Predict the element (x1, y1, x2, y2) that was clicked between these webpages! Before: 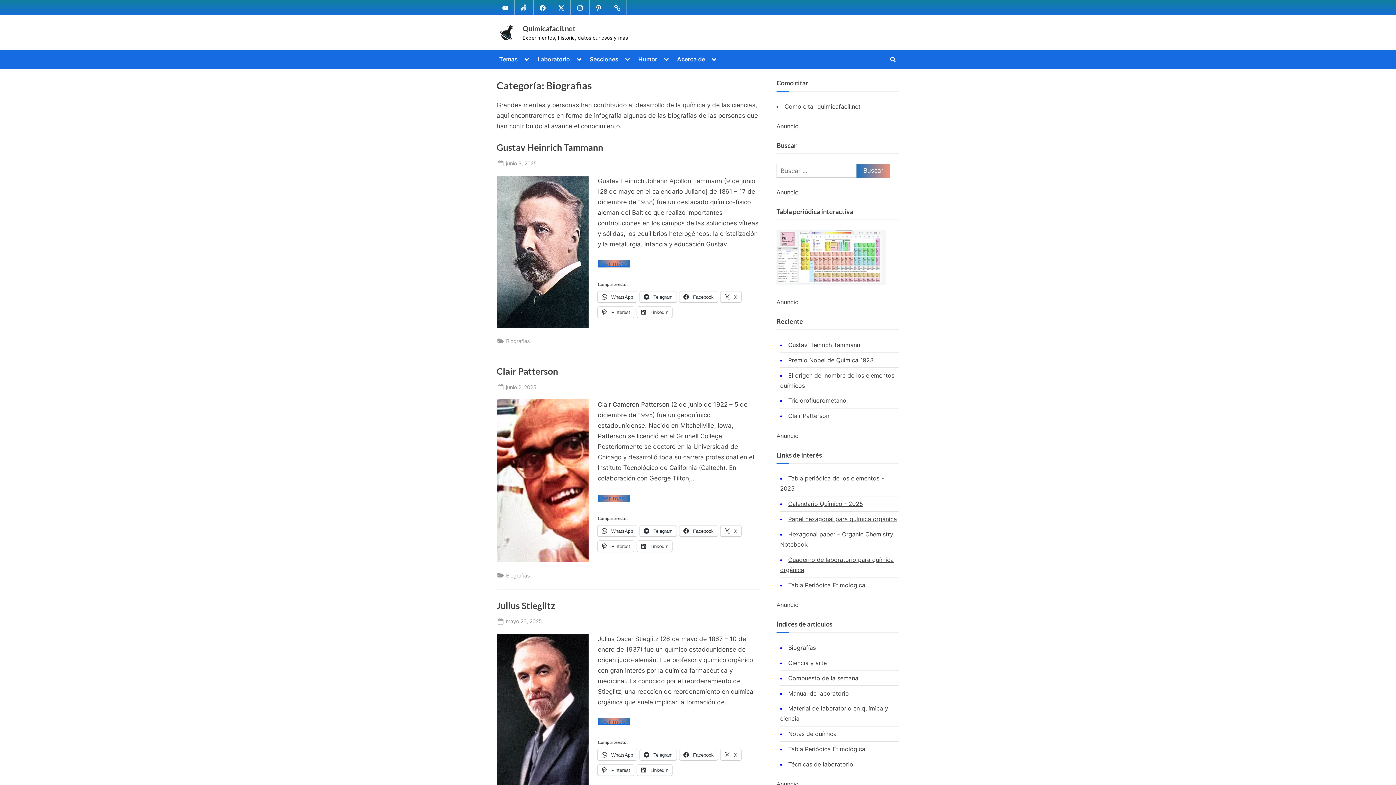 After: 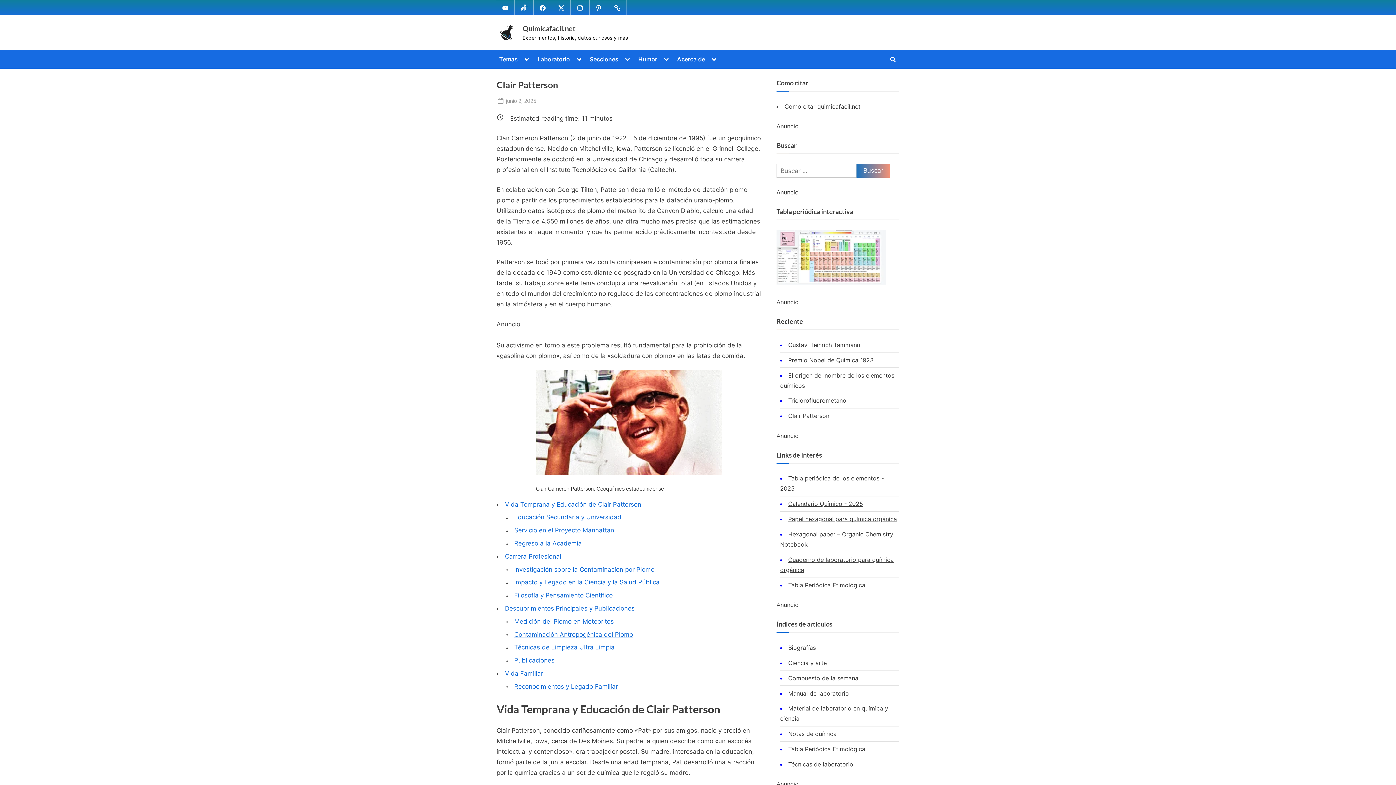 Action: label: Clair Patterson bbox: (788, 412, 829, 419)